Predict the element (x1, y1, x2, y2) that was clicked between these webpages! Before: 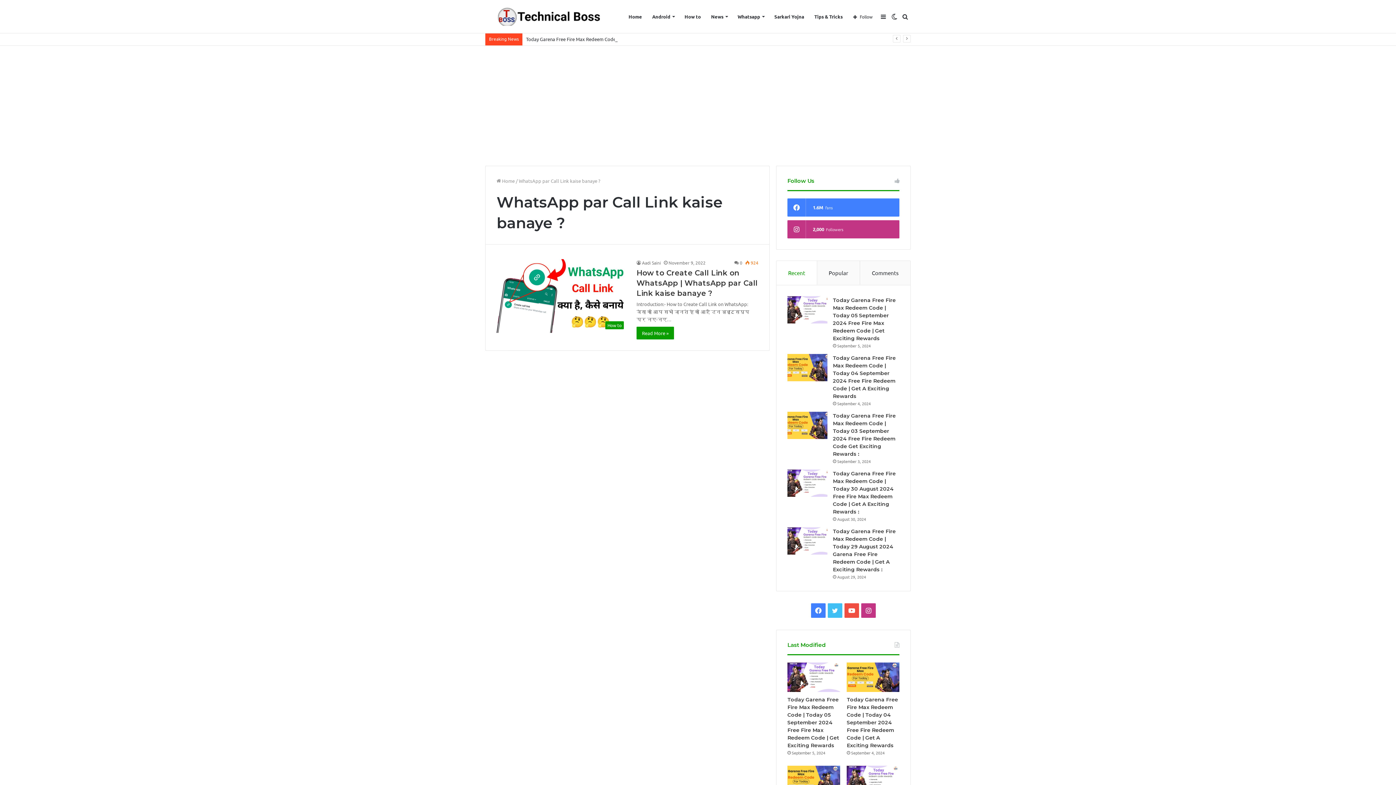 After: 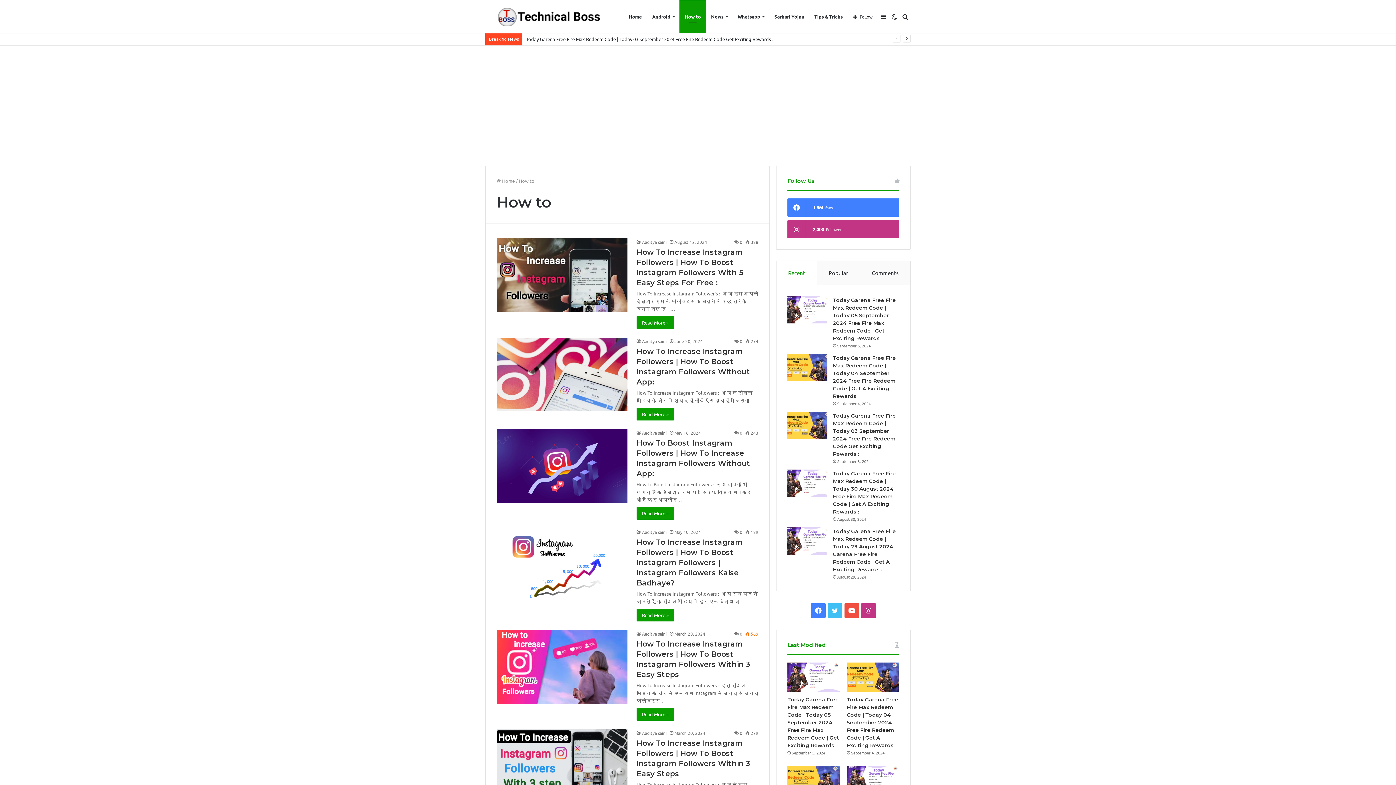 Action: bbox: (679, 0, 706, 33) label: How to